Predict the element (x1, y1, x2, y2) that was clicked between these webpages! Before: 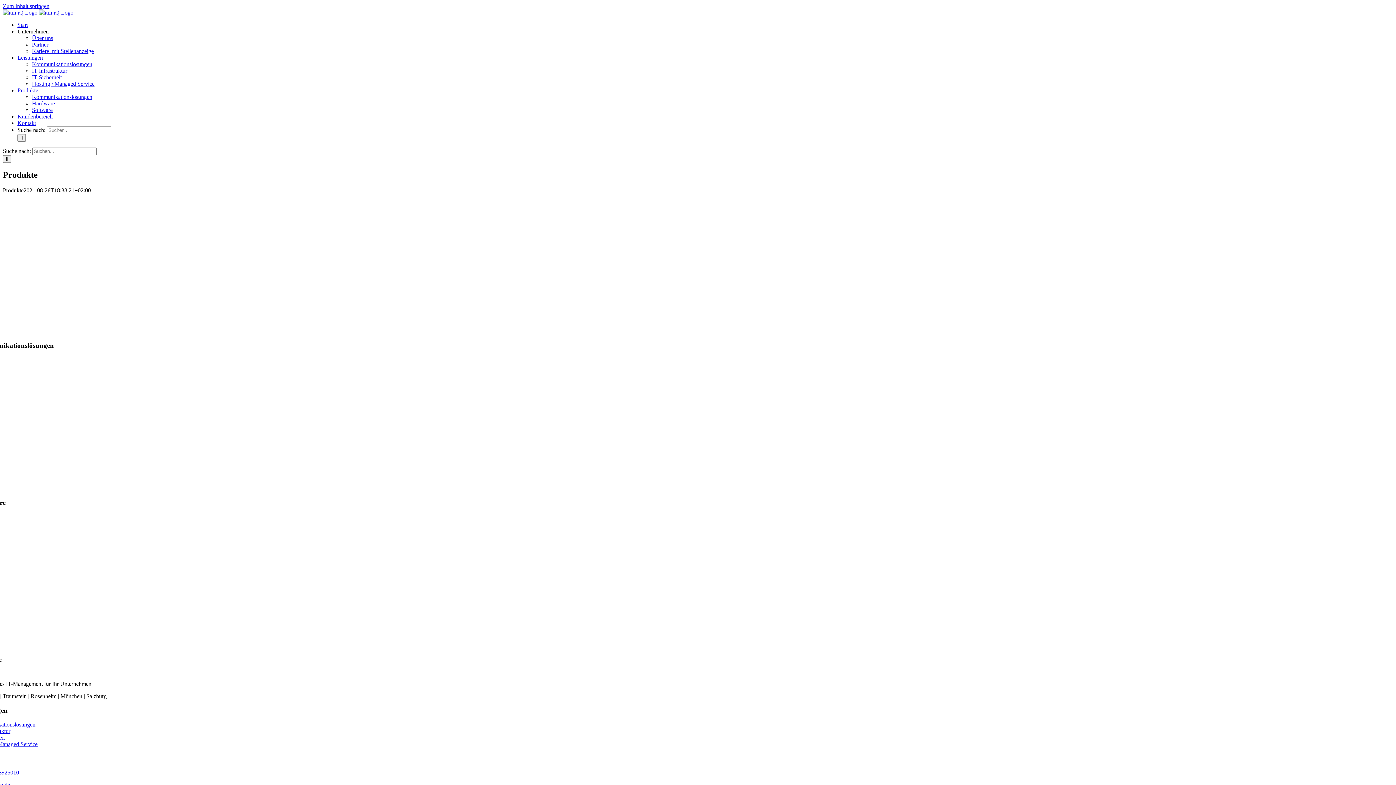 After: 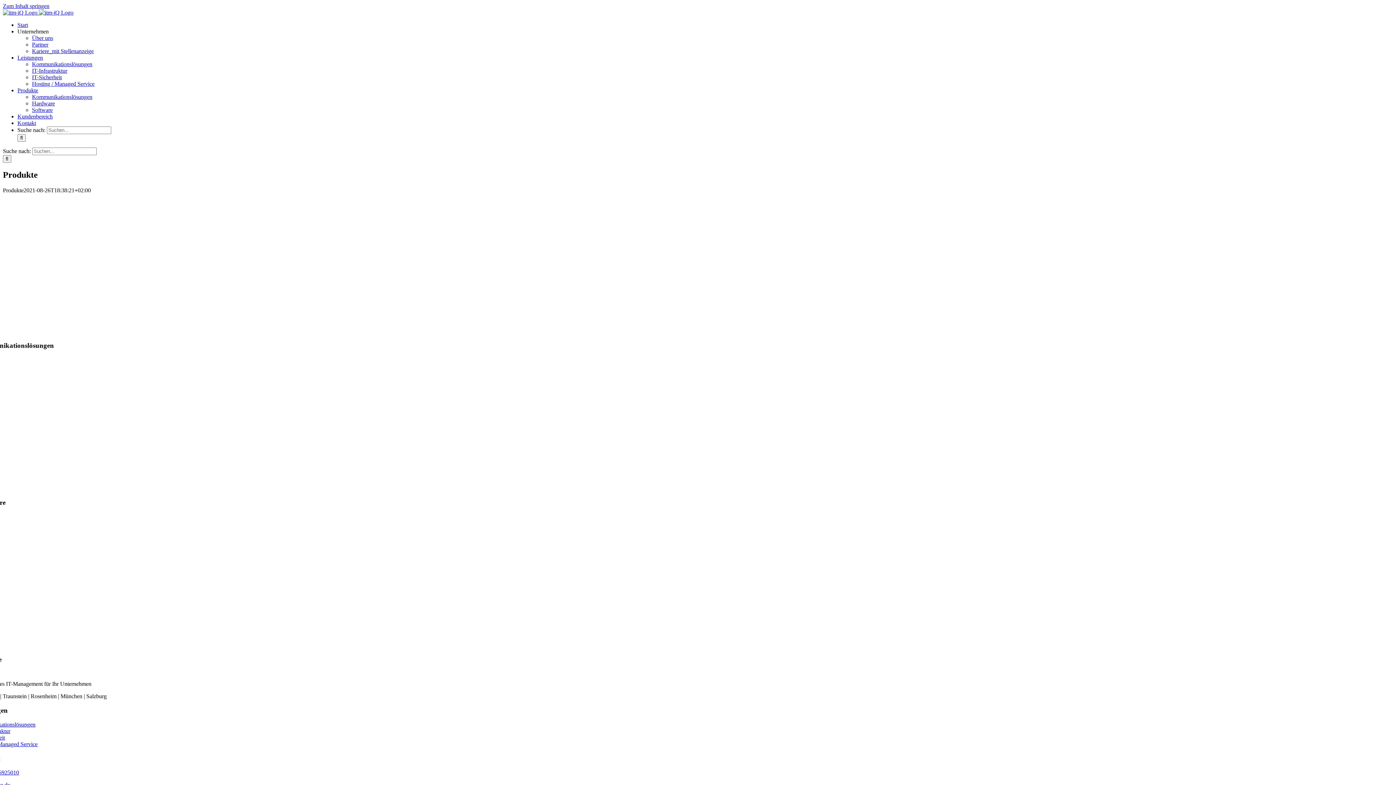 Action: bbox: (17, 28, 48, 34) label: Unternehmen